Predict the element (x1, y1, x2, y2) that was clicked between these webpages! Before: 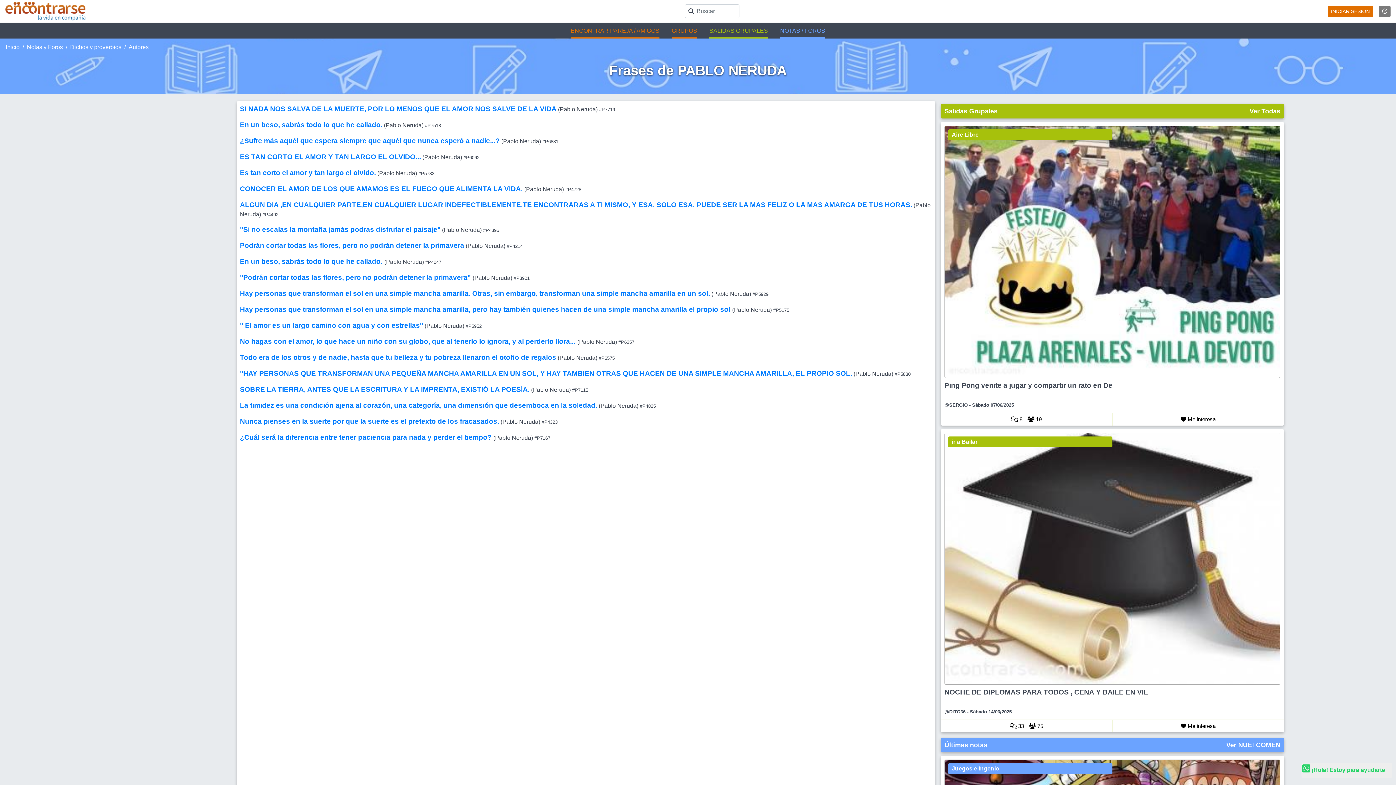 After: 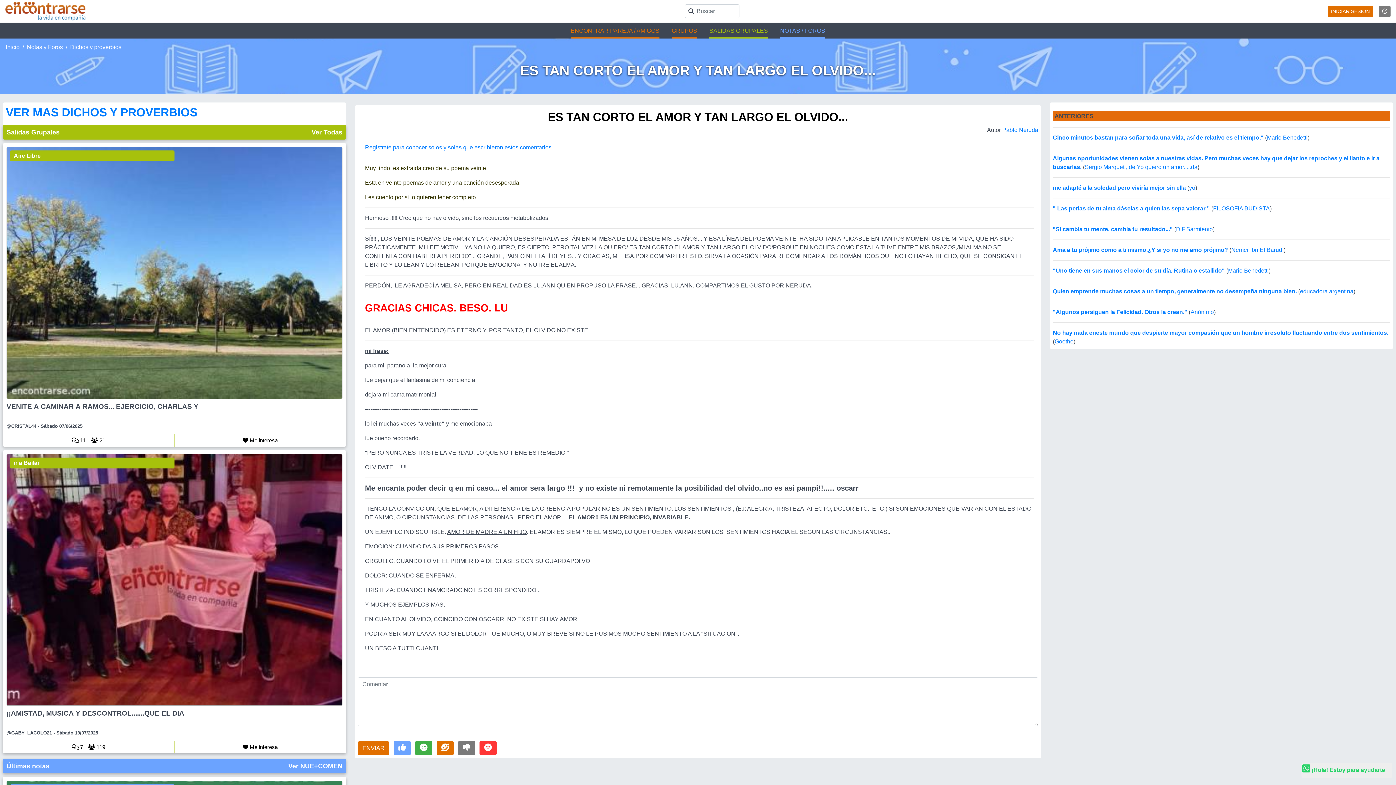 Action: bbox: (240, 153, 421, 160) label: ES TAN CORTO EL AMOR Y TAN LARGO EL OLVIDO...